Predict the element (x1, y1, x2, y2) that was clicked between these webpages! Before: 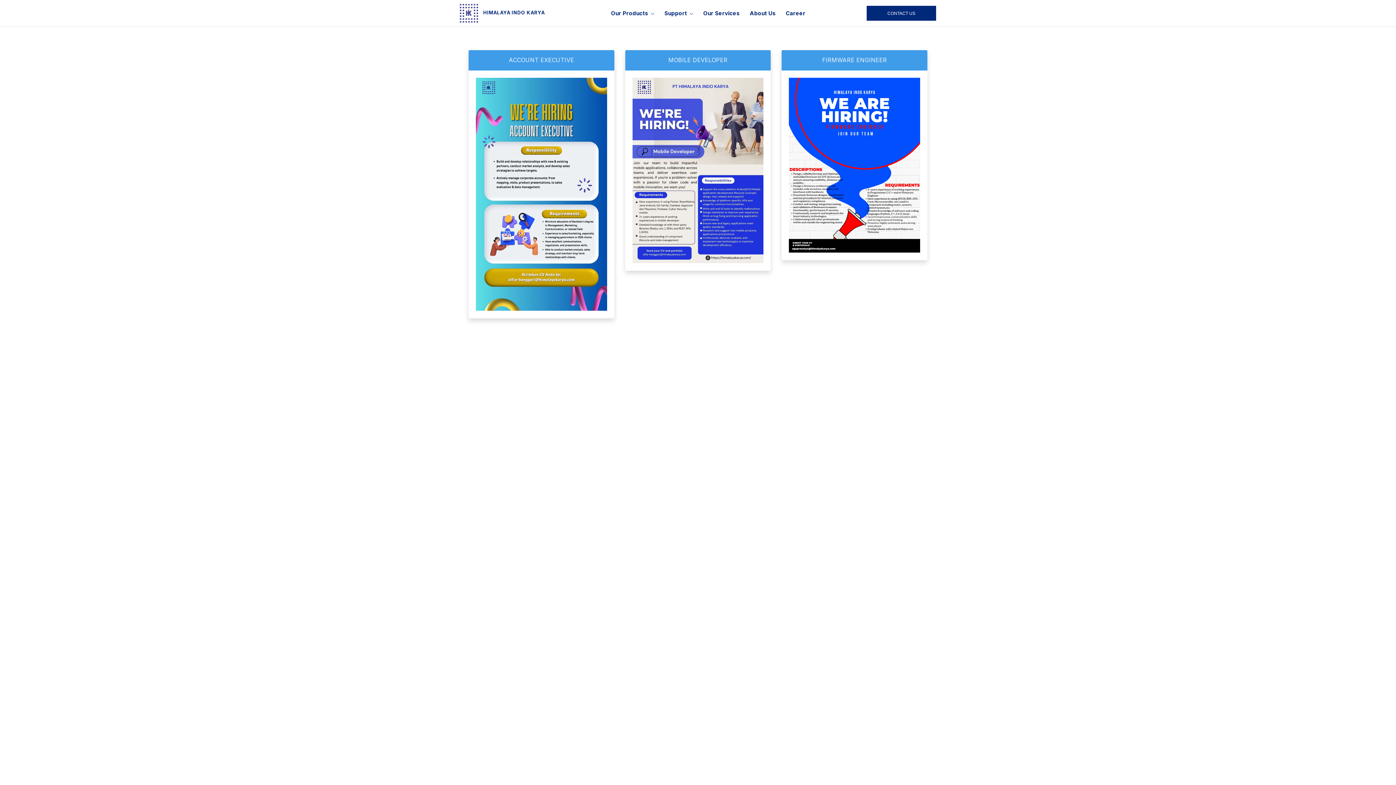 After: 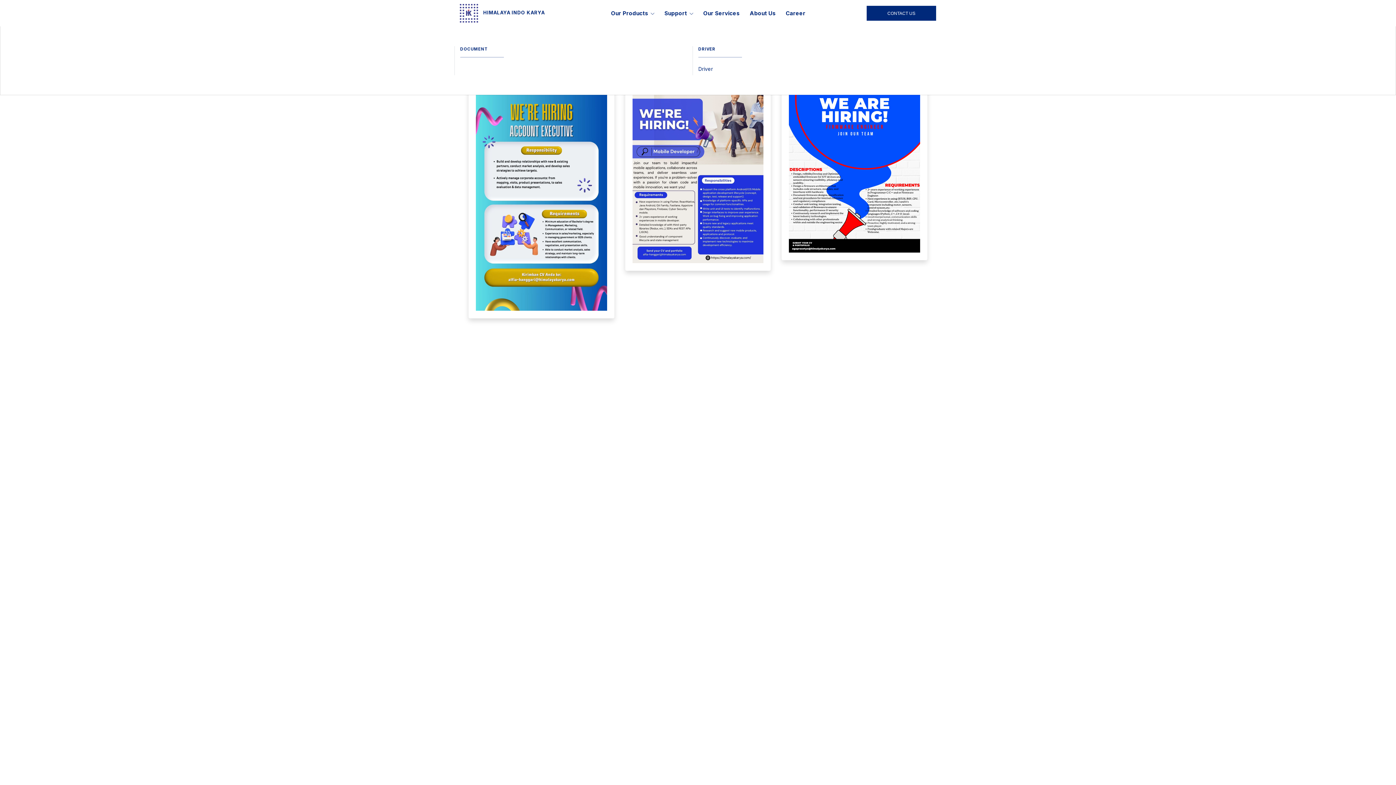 Action: label: Support bbox: (659, 6, 698, 19)